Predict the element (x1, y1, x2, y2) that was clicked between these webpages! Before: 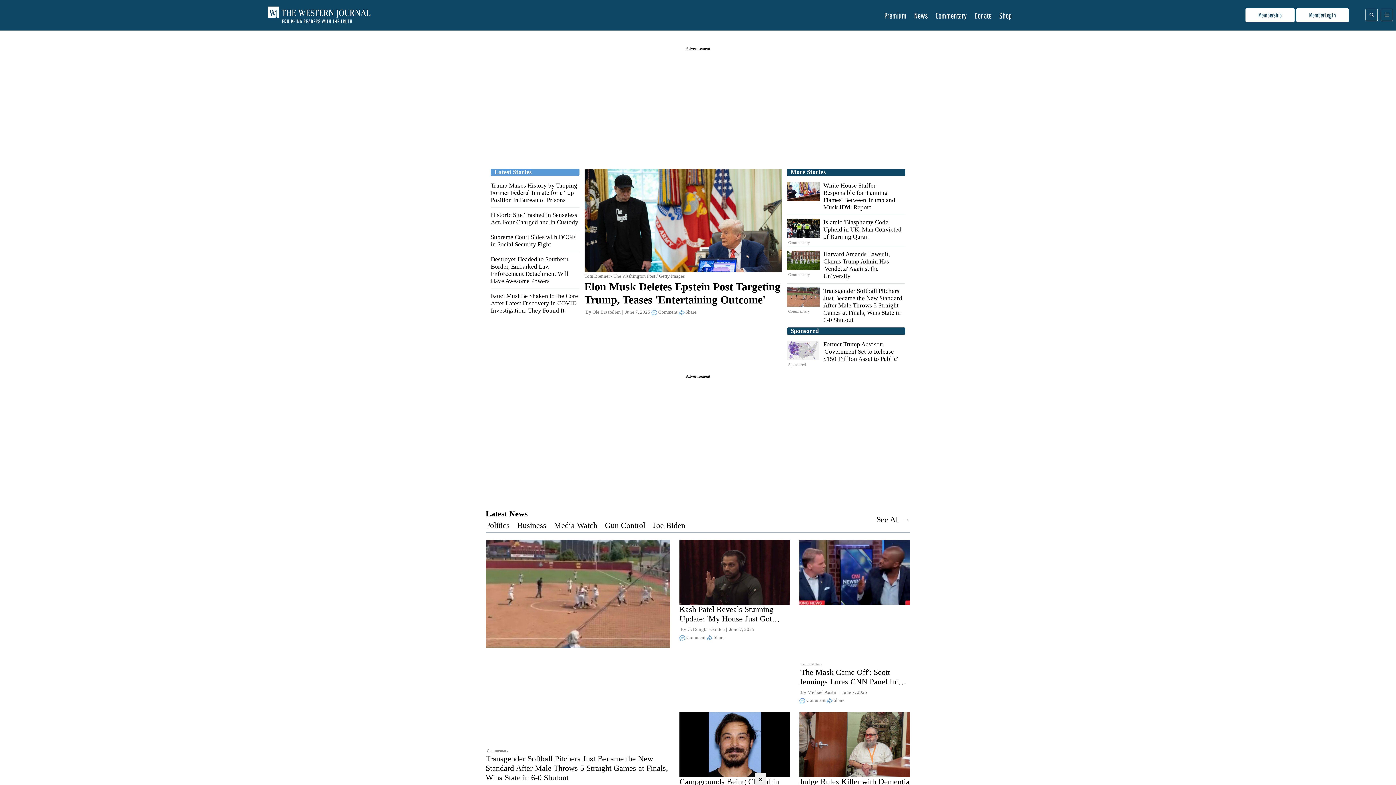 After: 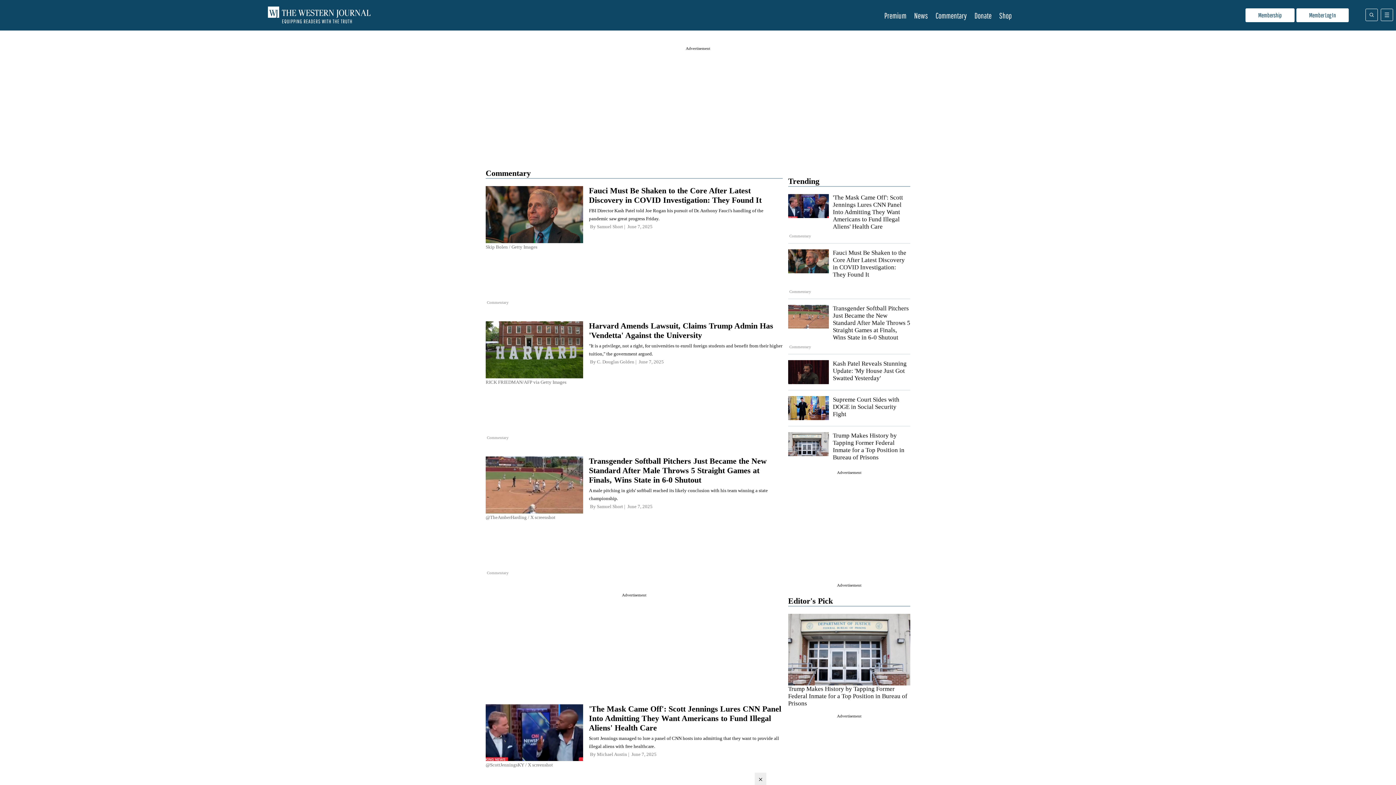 Action: label: Commentary bbox: (935, 10, 967, 20)